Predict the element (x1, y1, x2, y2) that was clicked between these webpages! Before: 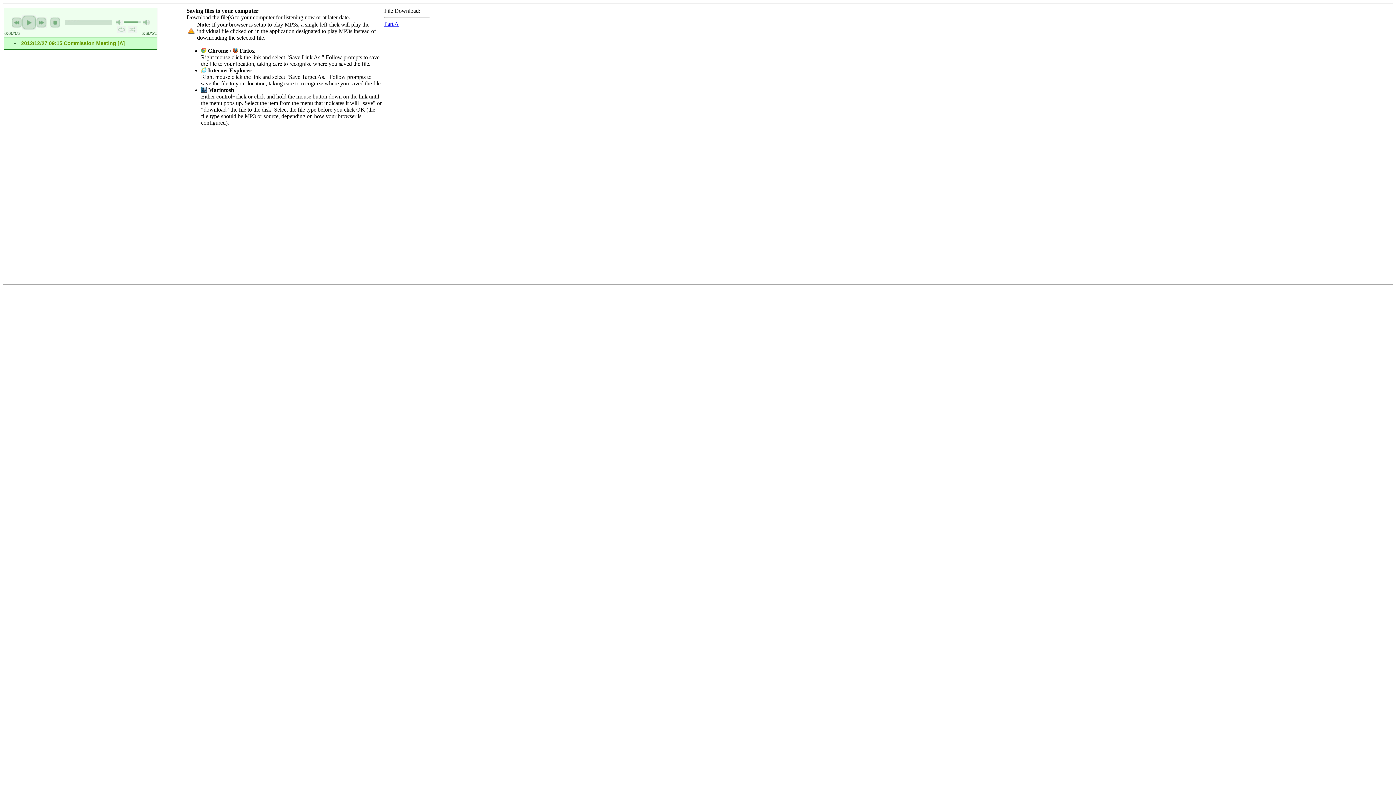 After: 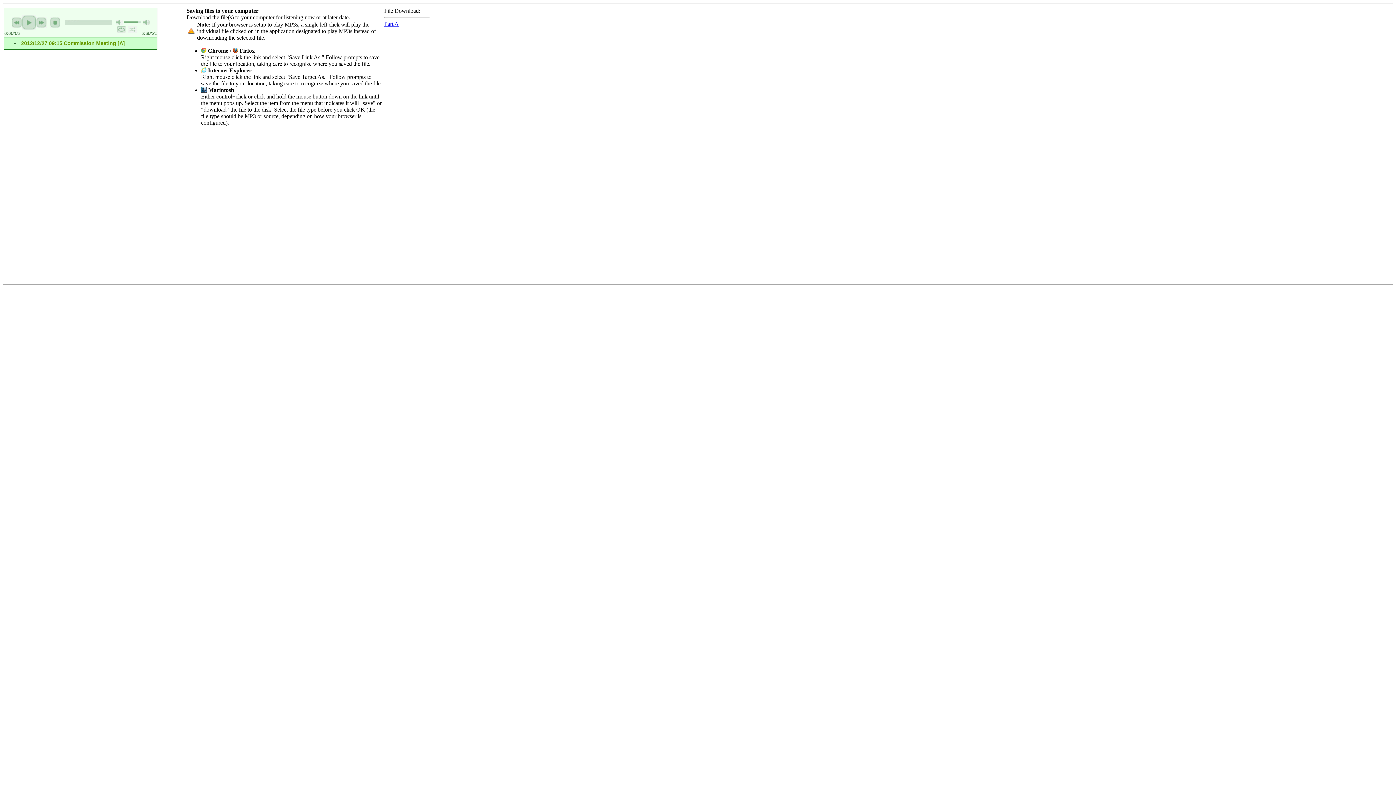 Action: bbox: (117, 26, 126, 32) label: repeat